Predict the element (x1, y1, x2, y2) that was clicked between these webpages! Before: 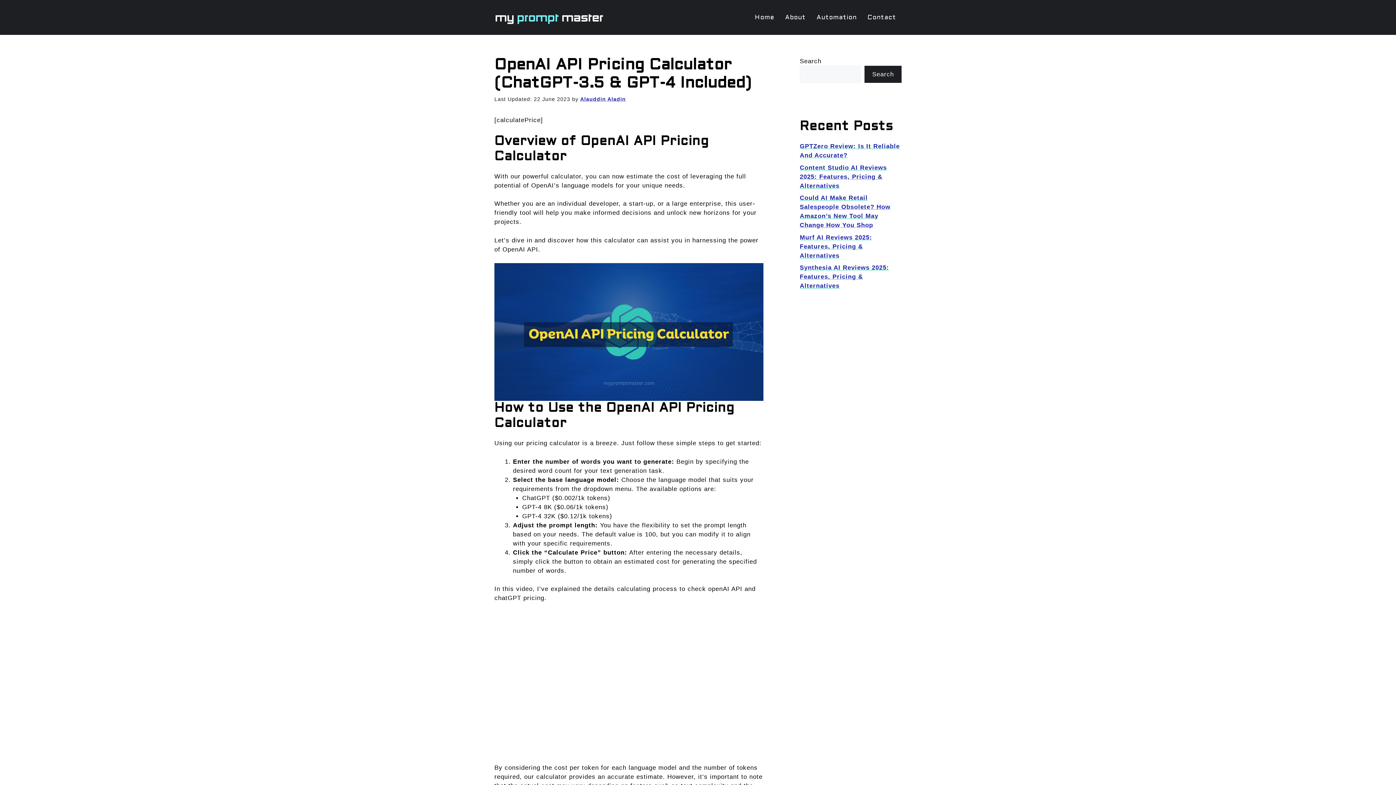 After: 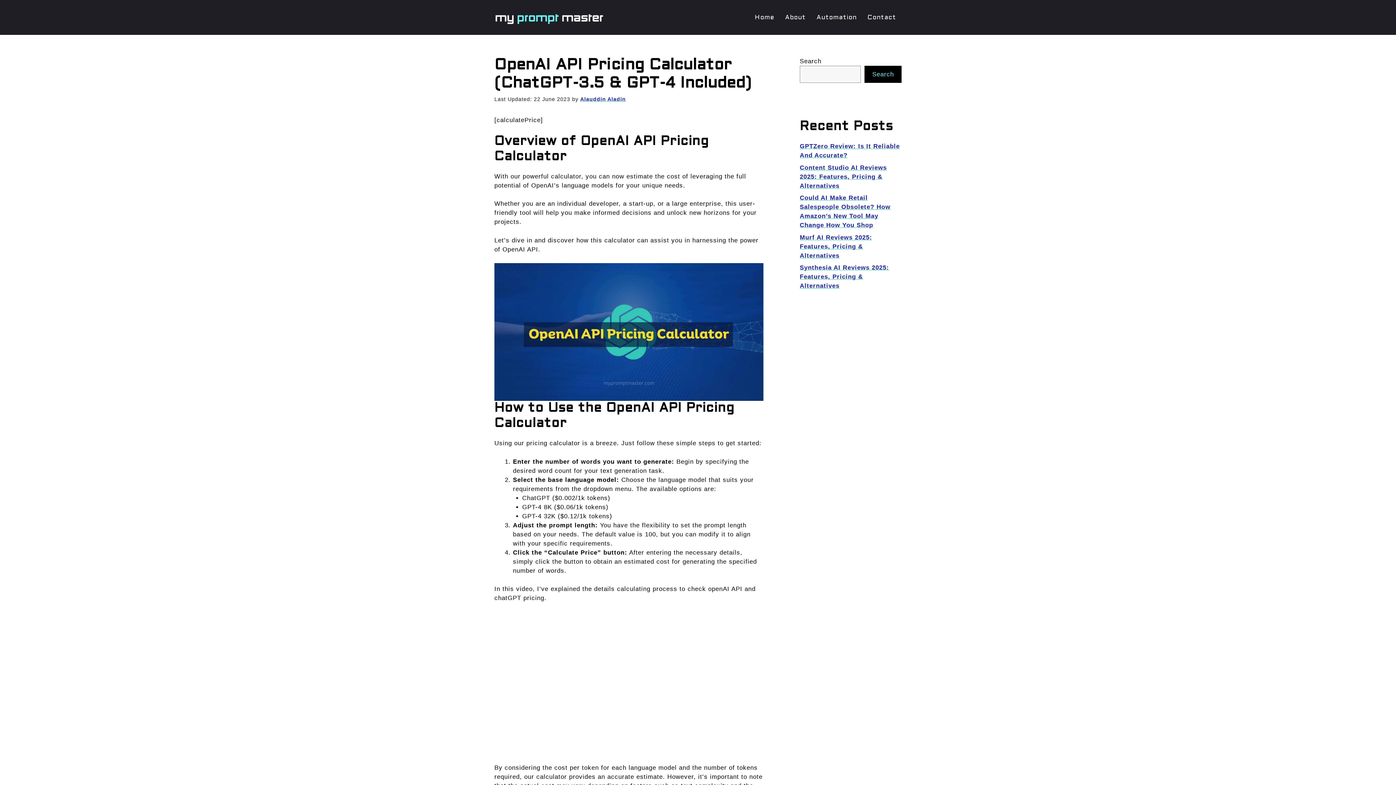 Action: label: Search bbox: (864, 65, 901, 82)